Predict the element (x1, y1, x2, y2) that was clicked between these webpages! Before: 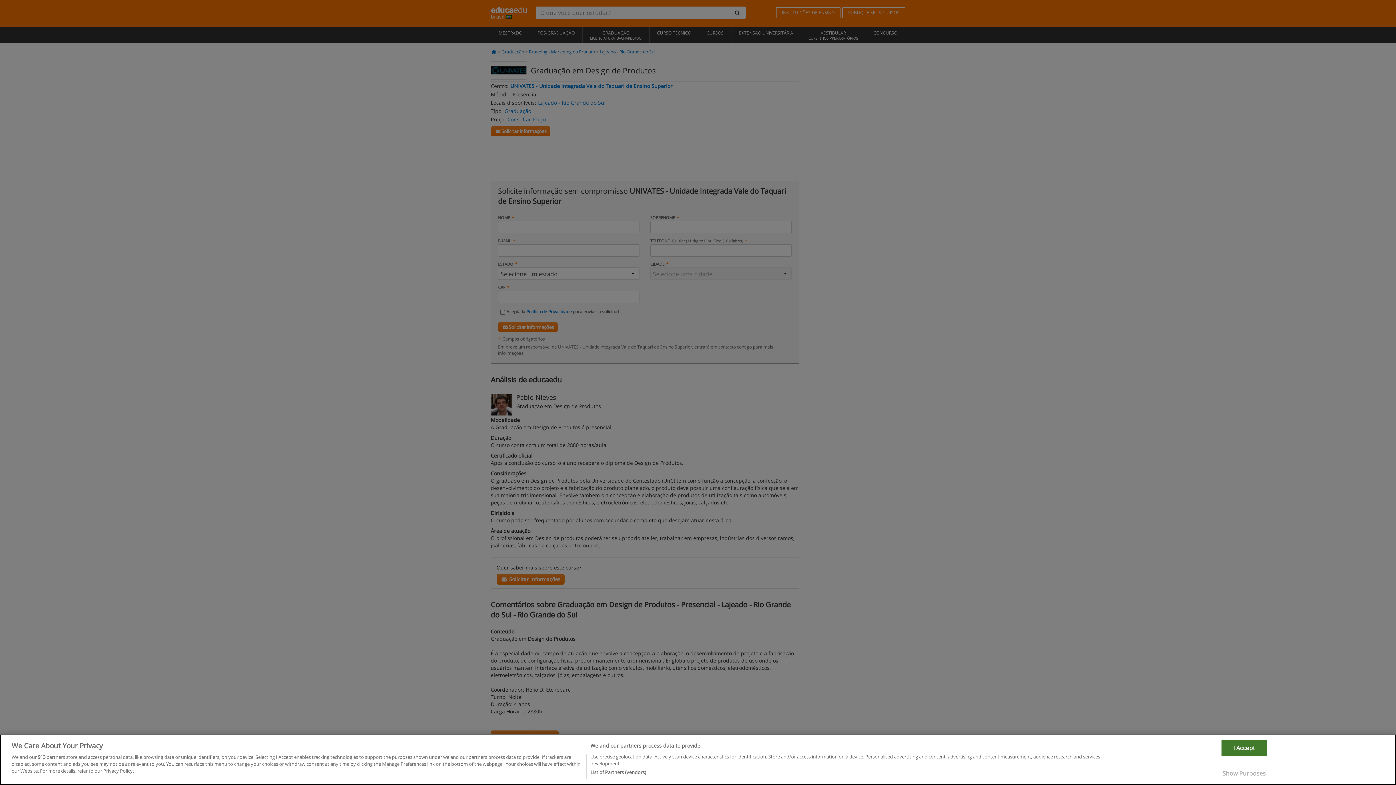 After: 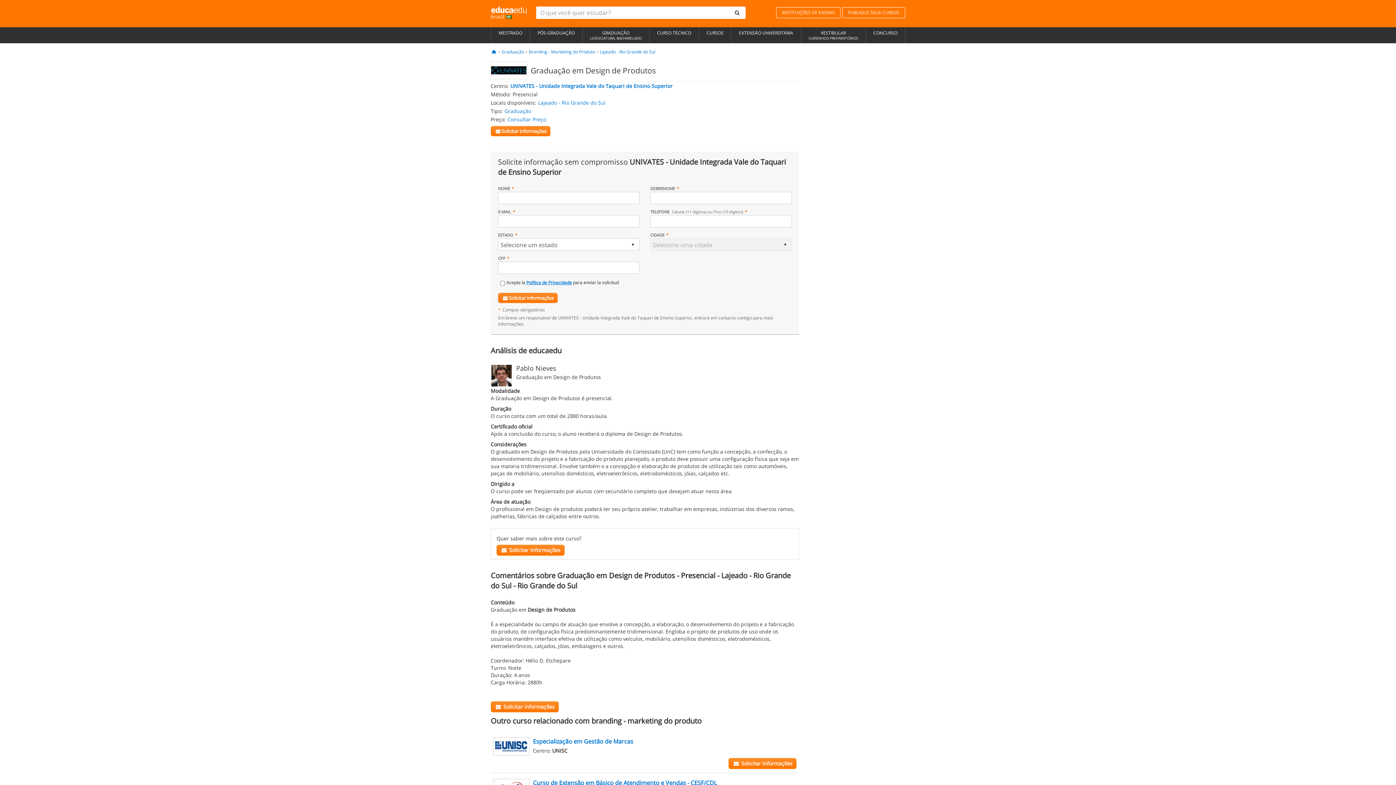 Action: label: I Accept bbox: (1221, 776, 1267, 792)